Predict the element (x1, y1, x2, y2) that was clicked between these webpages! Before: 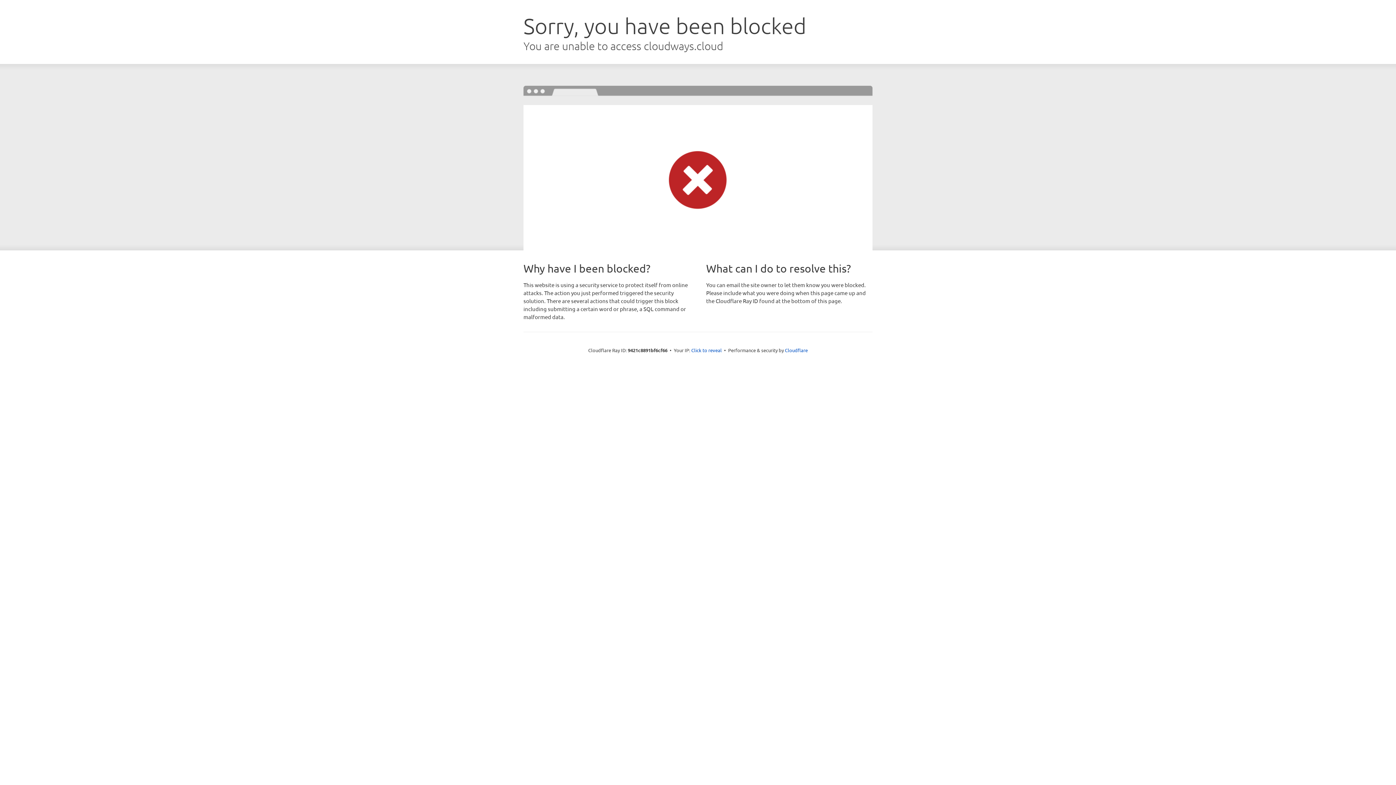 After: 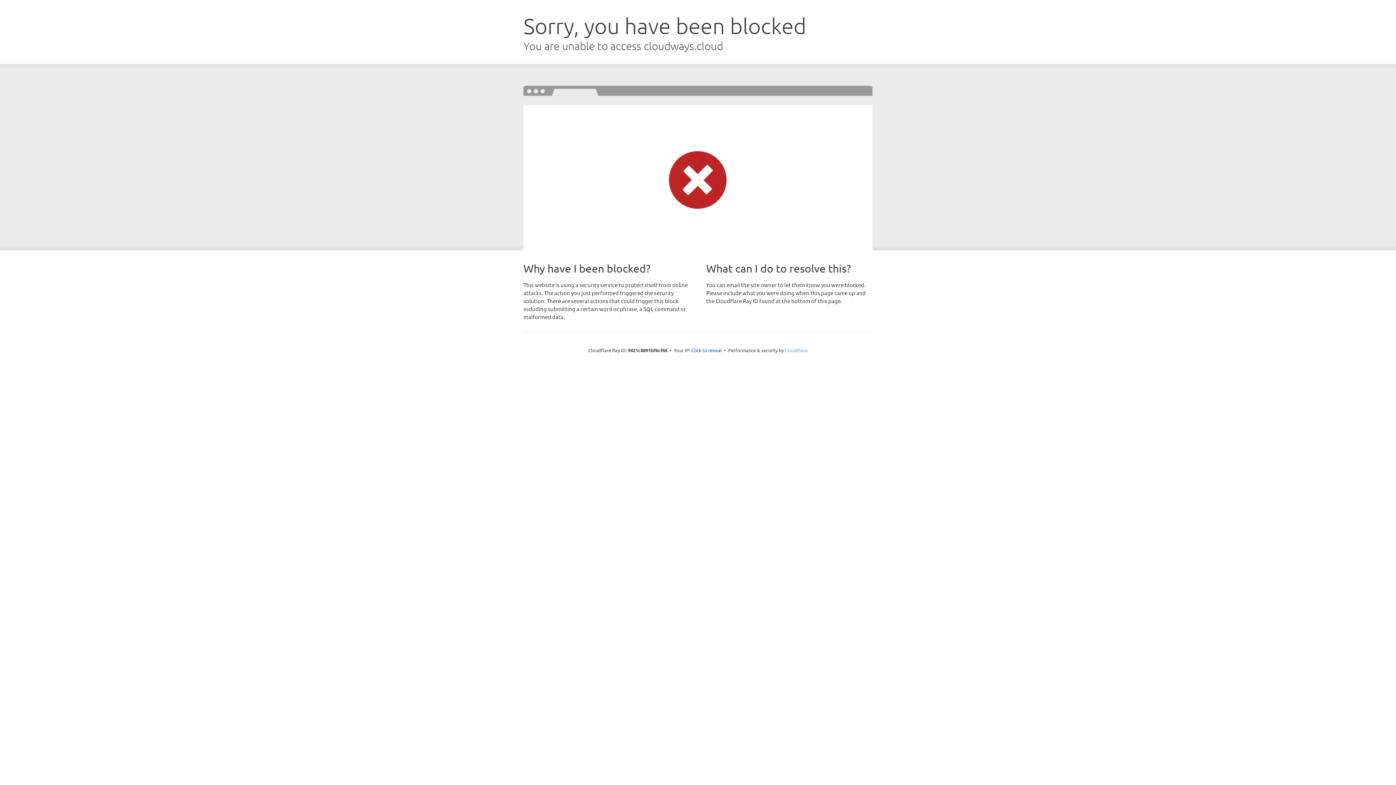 Action: label: Cloudflare bbox: (785, 347, 808, 353)